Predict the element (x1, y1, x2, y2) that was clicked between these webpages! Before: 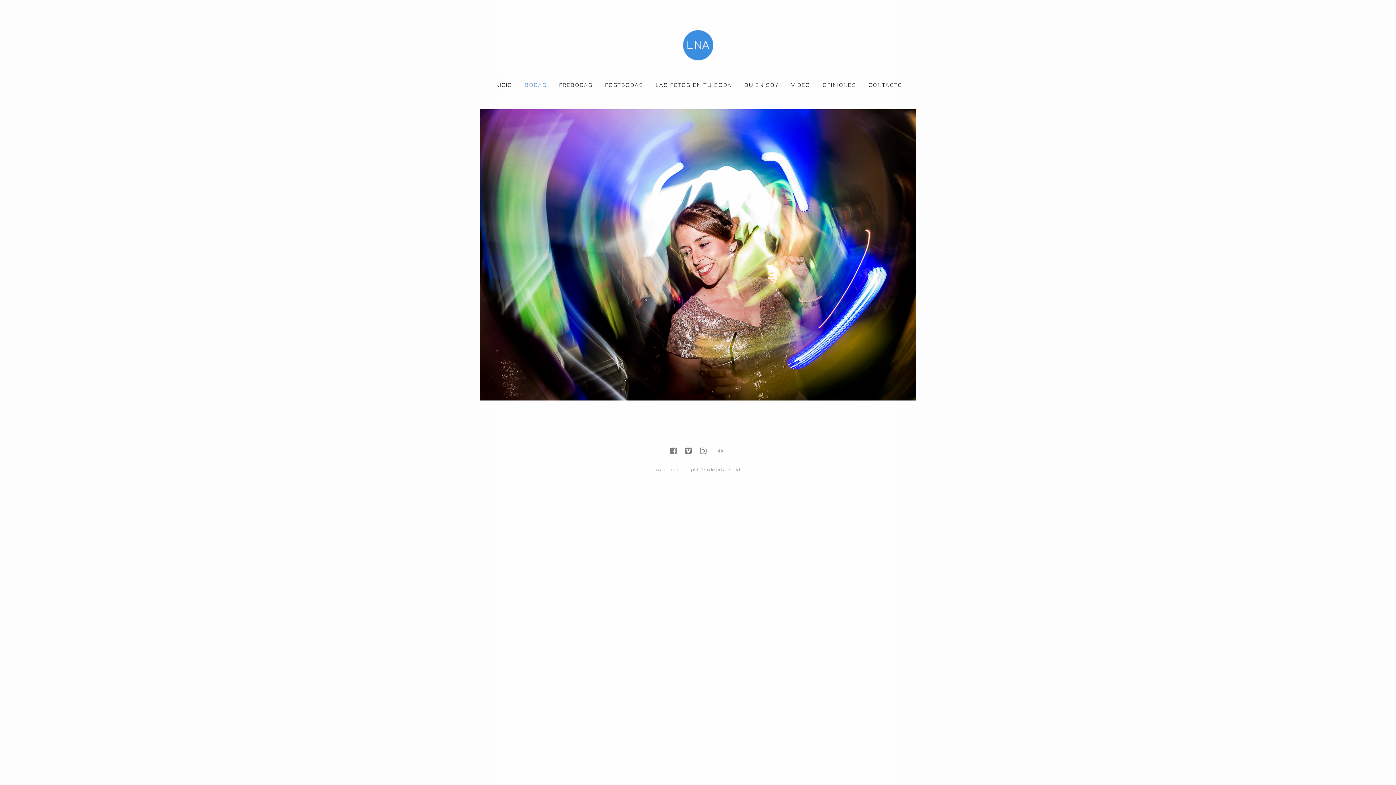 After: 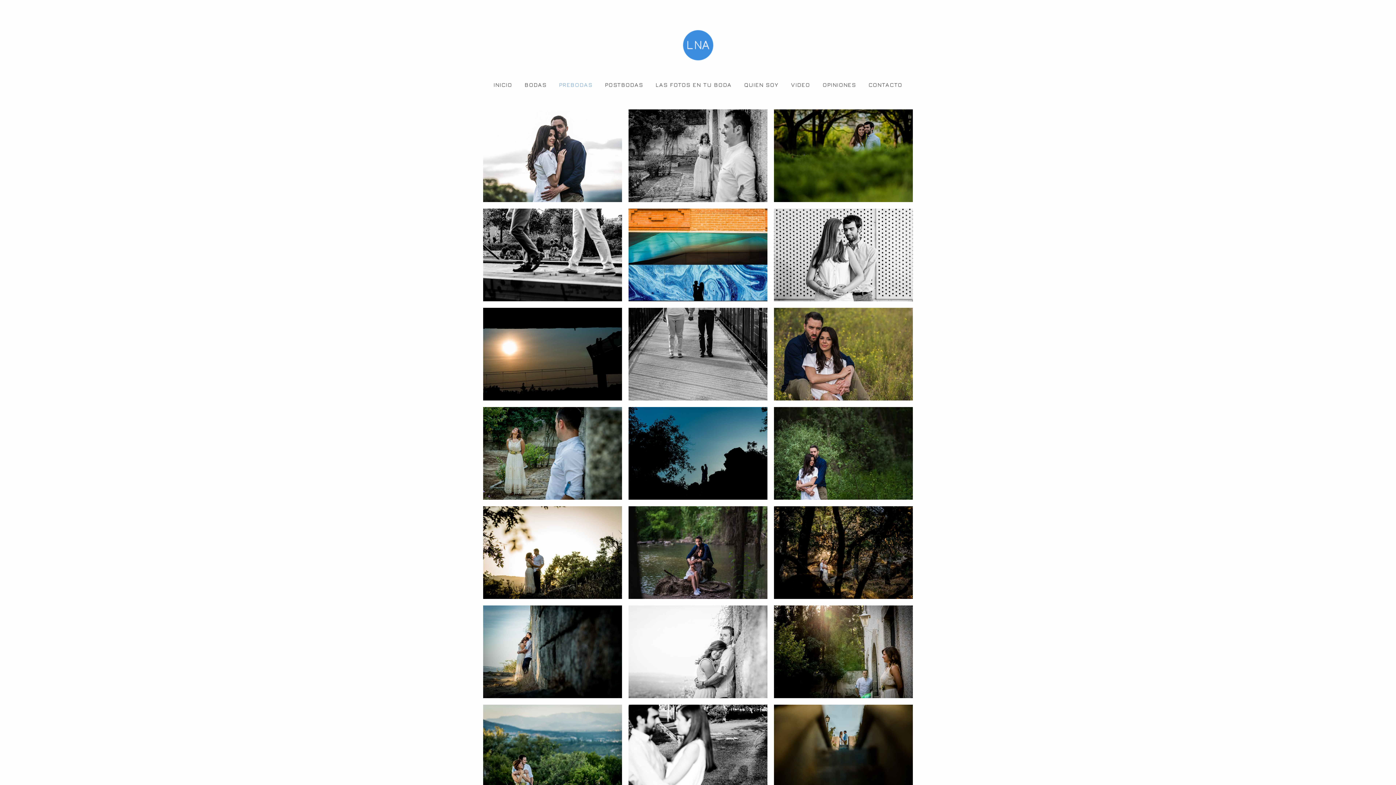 Action: bbox: (553, 78, 598, 91) label: PREBODAS